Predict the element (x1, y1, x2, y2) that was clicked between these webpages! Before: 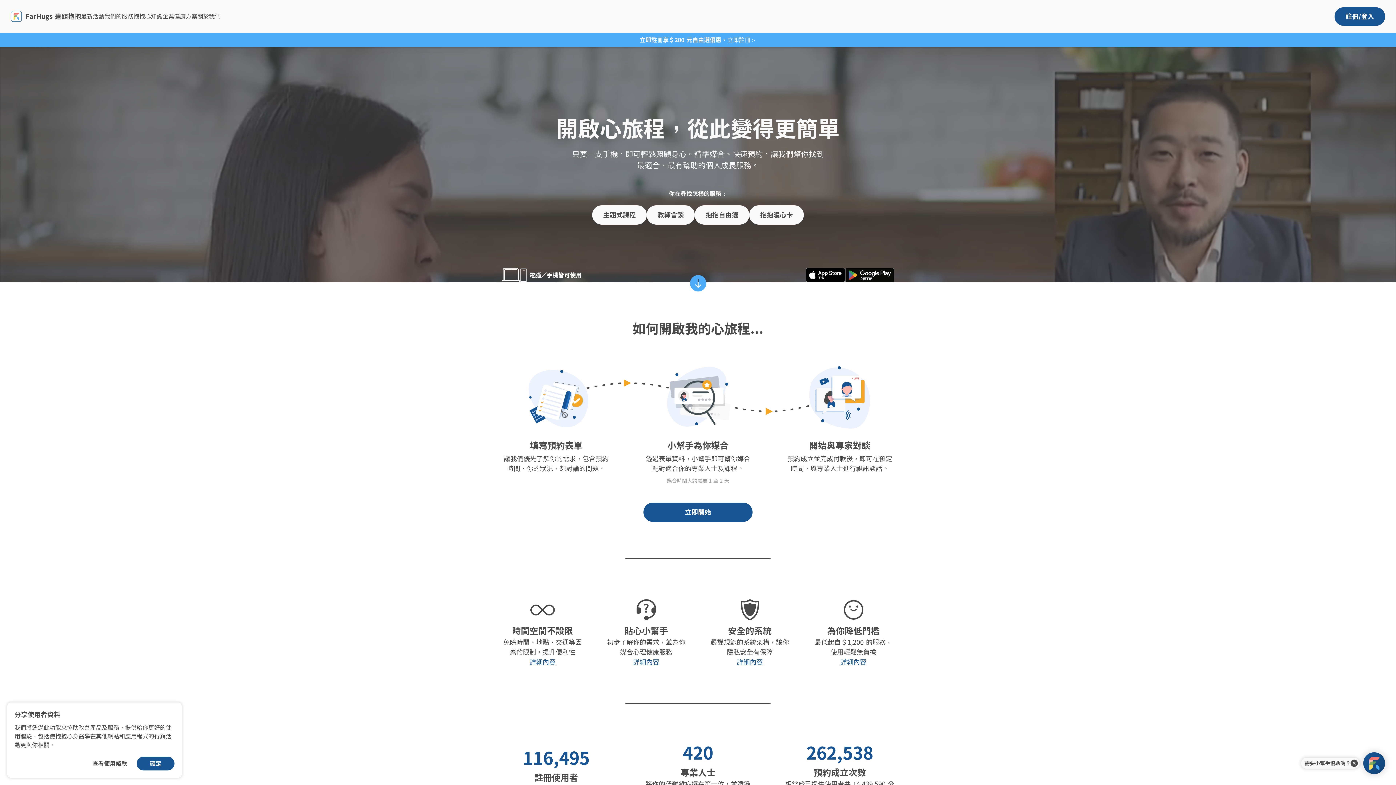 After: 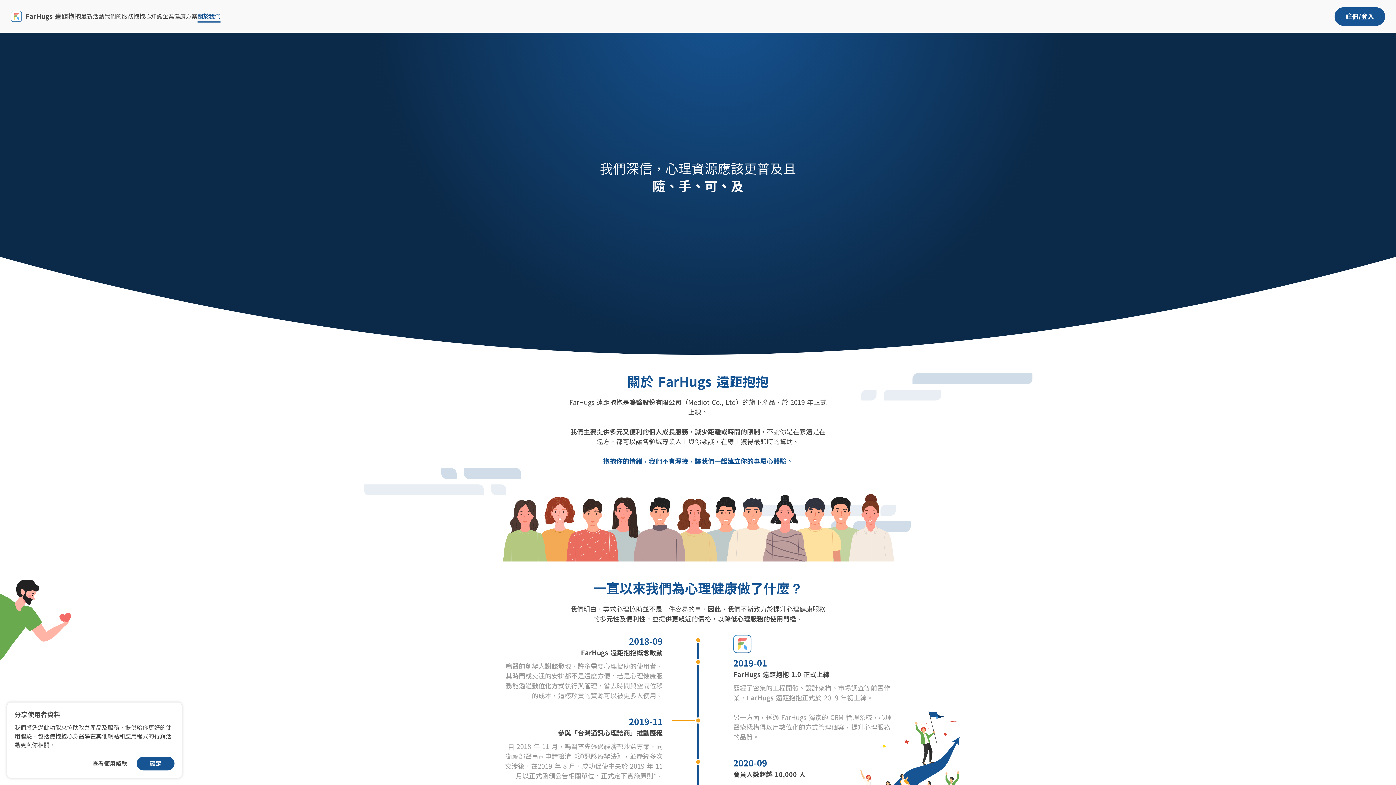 Action: label: 關於我們 bbox: (197, 10, 220, 21)